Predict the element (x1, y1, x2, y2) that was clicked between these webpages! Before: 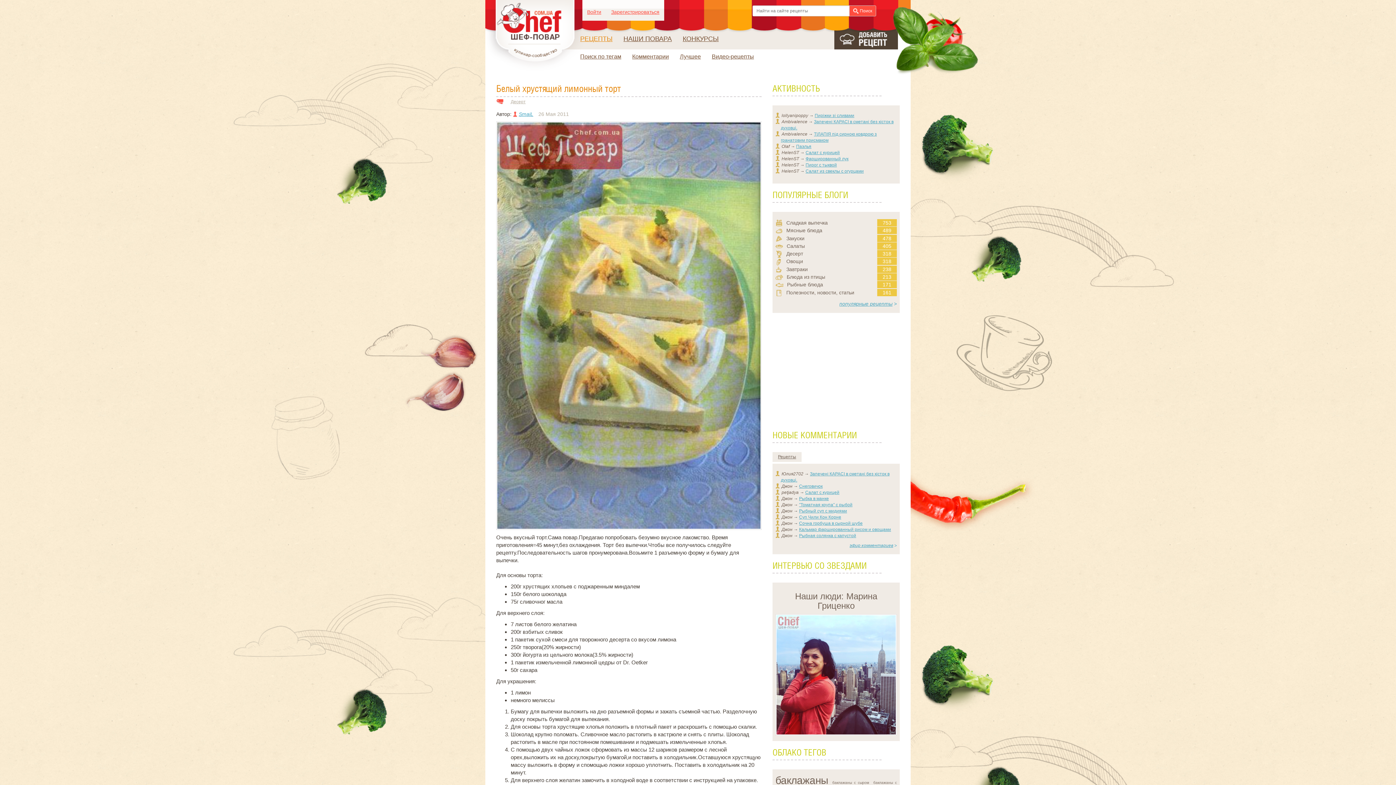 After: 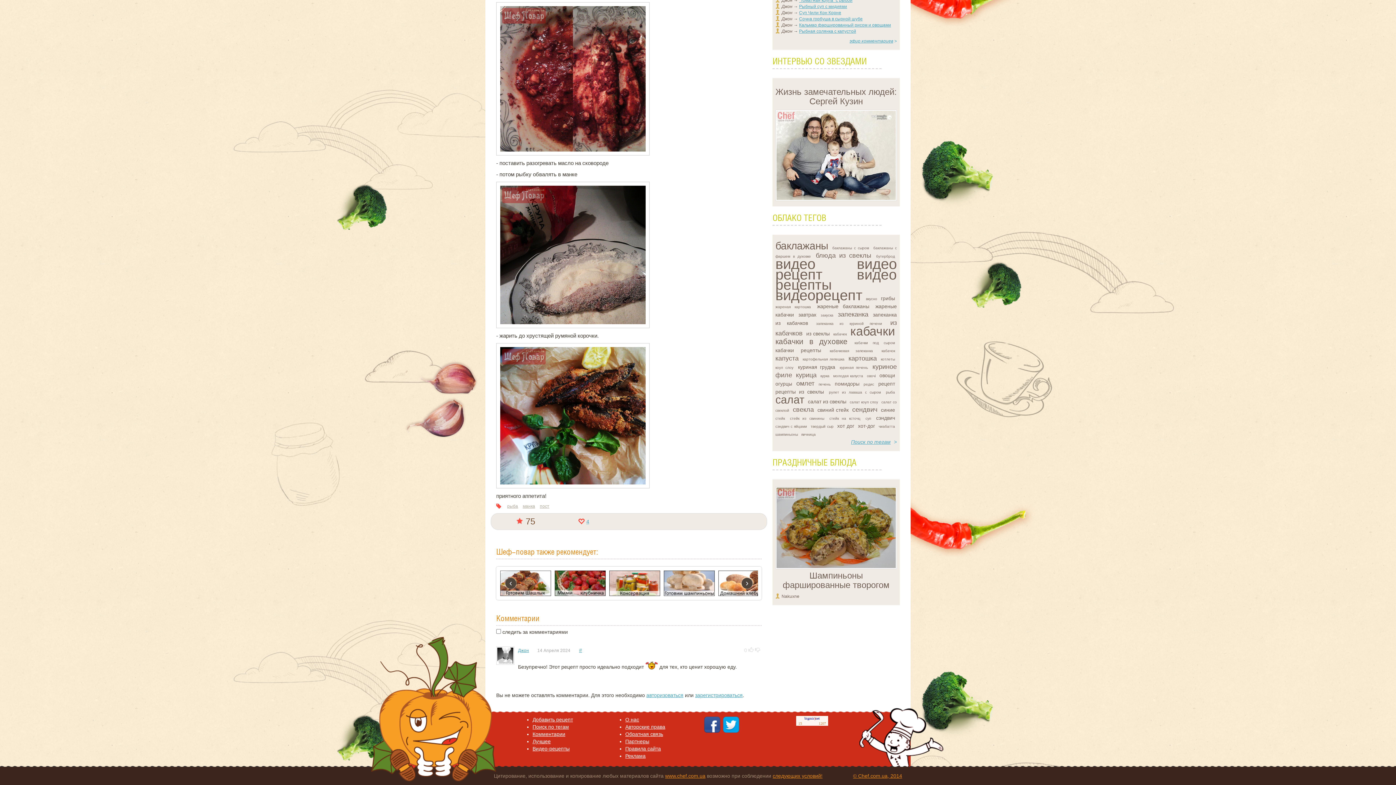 Action: label: Рыбка в манке bbox: (799, 496, 829, 501)